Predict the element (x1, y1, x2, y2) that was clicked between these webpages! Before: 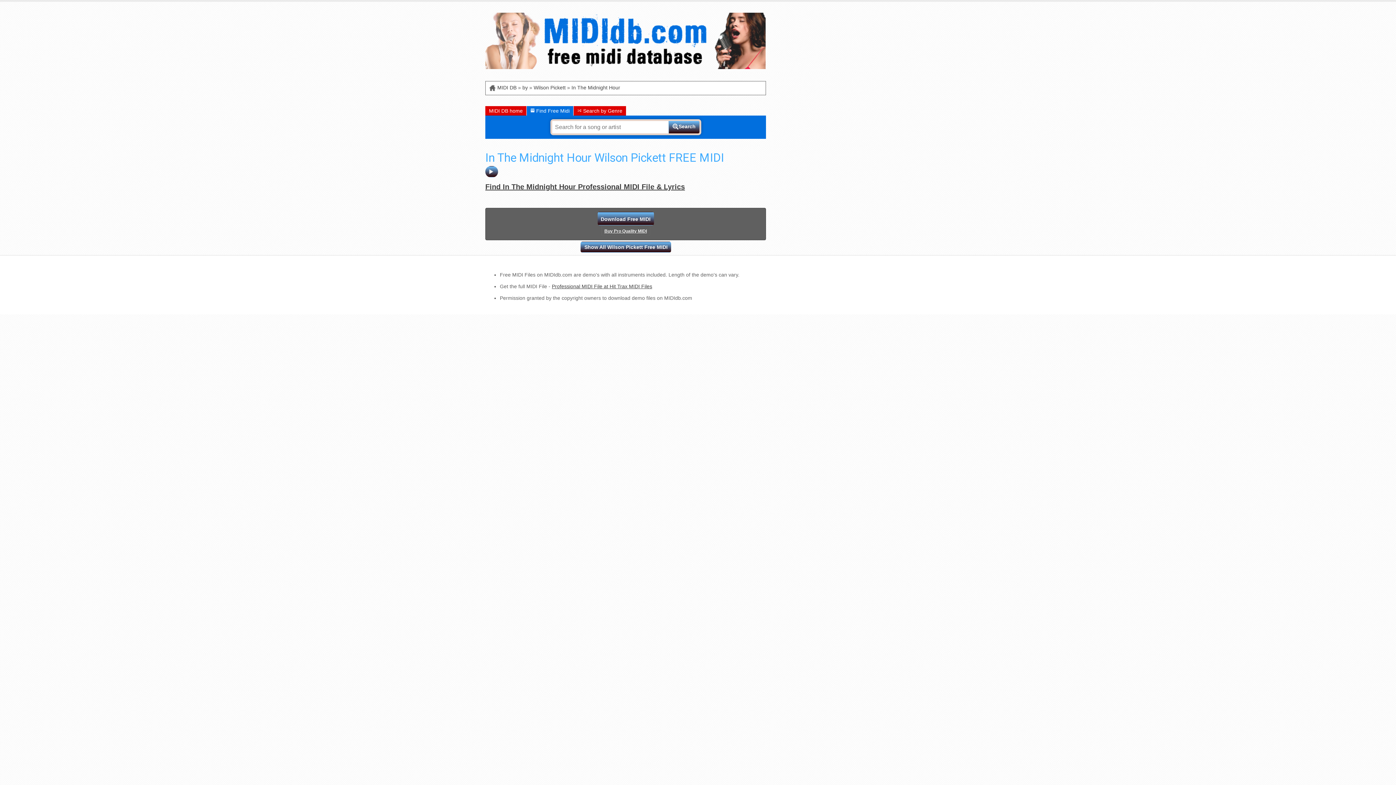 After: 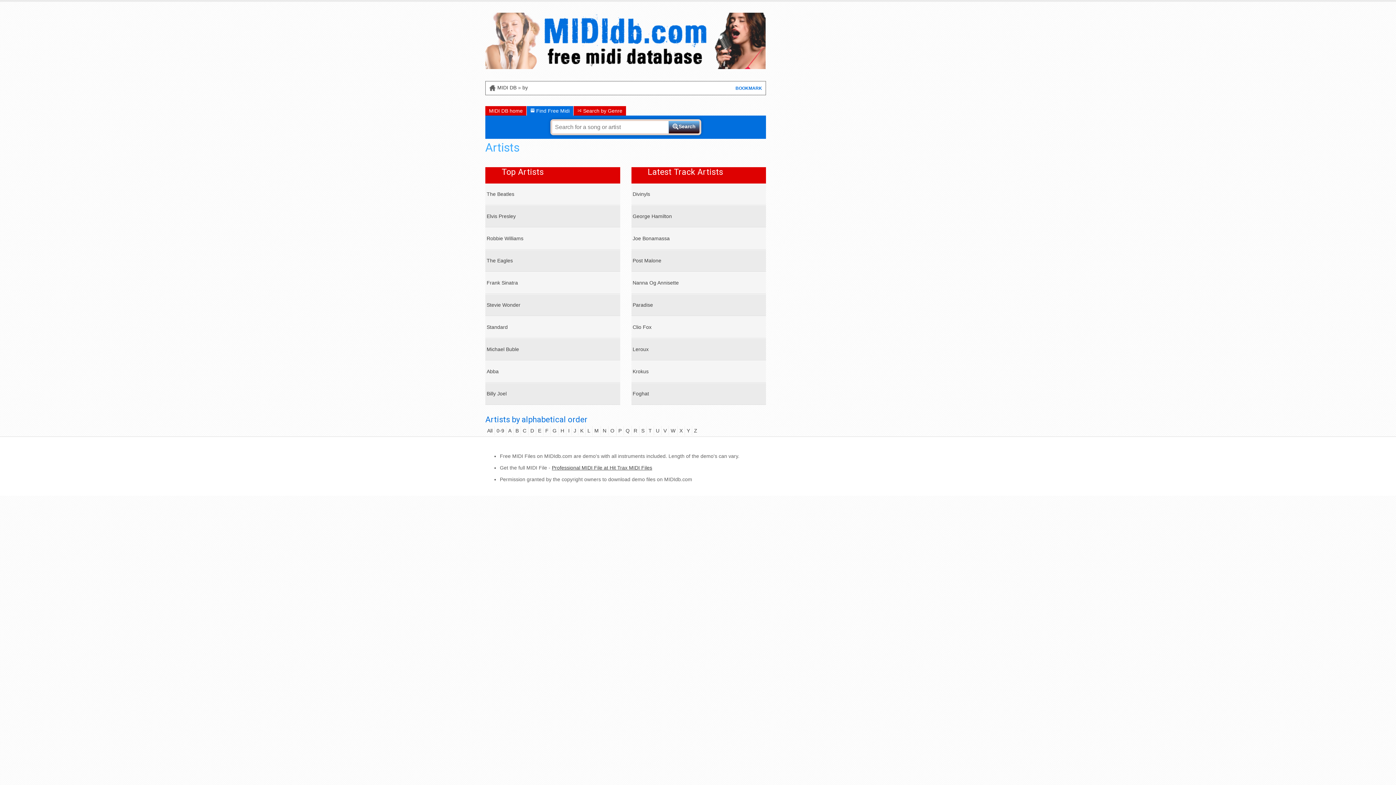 Action: bbox: (522, 84, 528, 90) label: by